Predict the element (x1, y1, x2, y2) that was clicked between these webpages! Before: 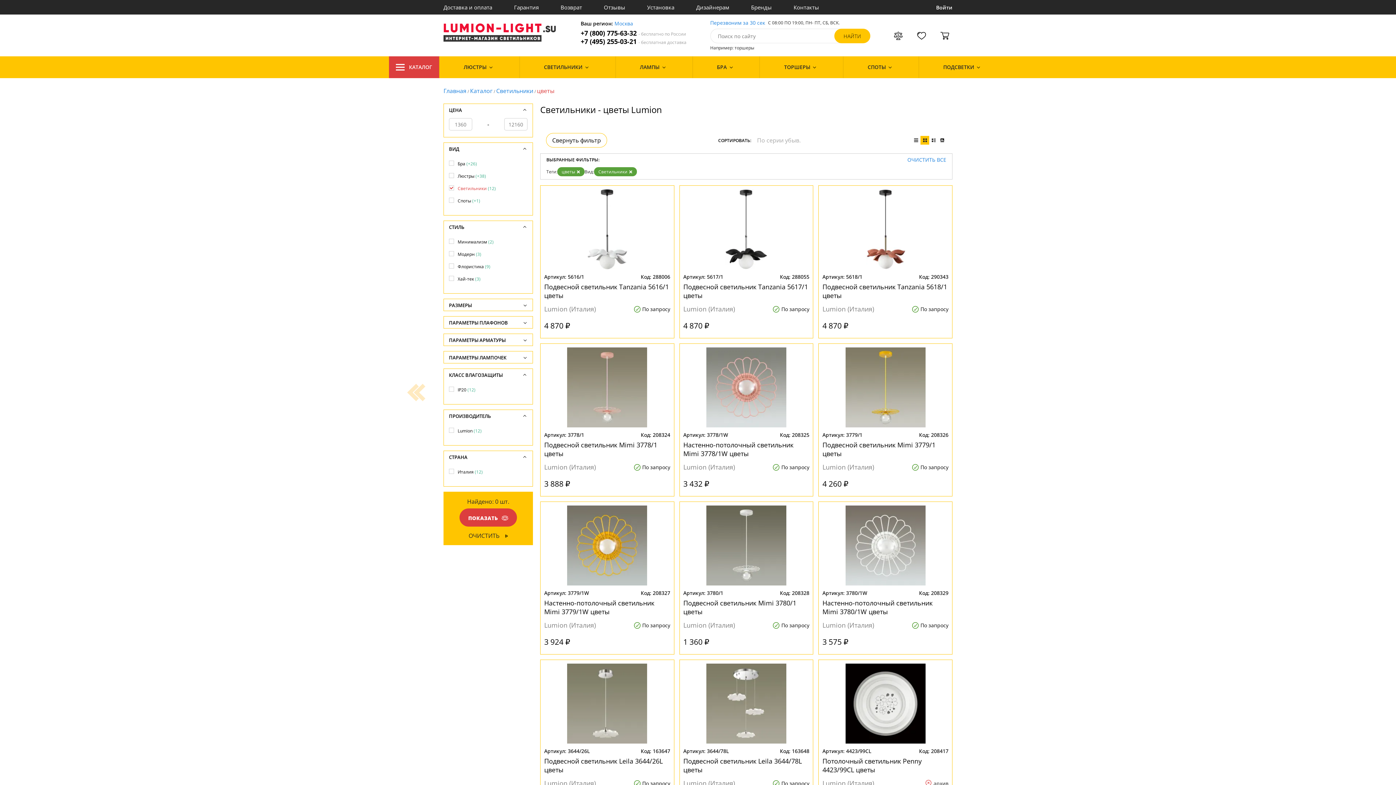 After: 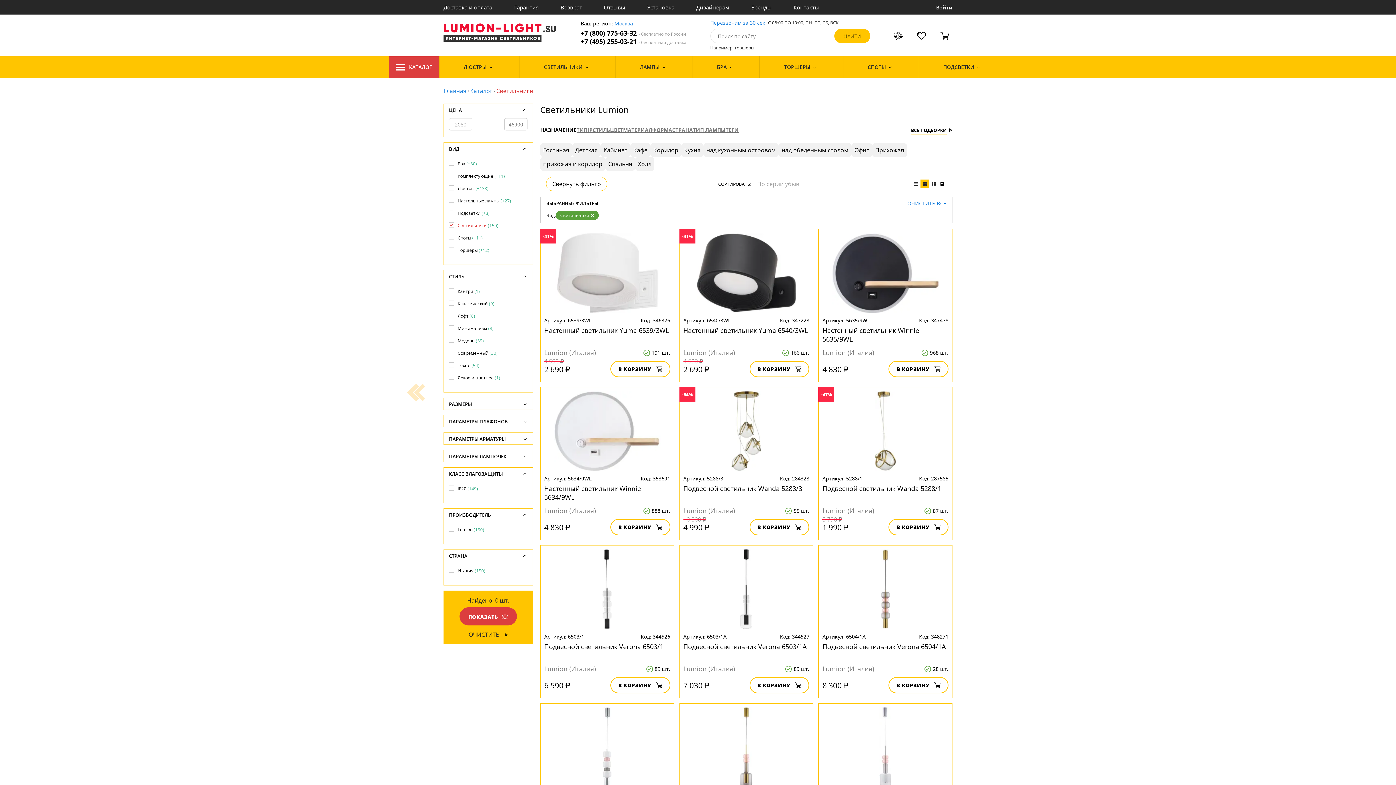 Action: bbox: (557, 167, 584, 176) label: цветы